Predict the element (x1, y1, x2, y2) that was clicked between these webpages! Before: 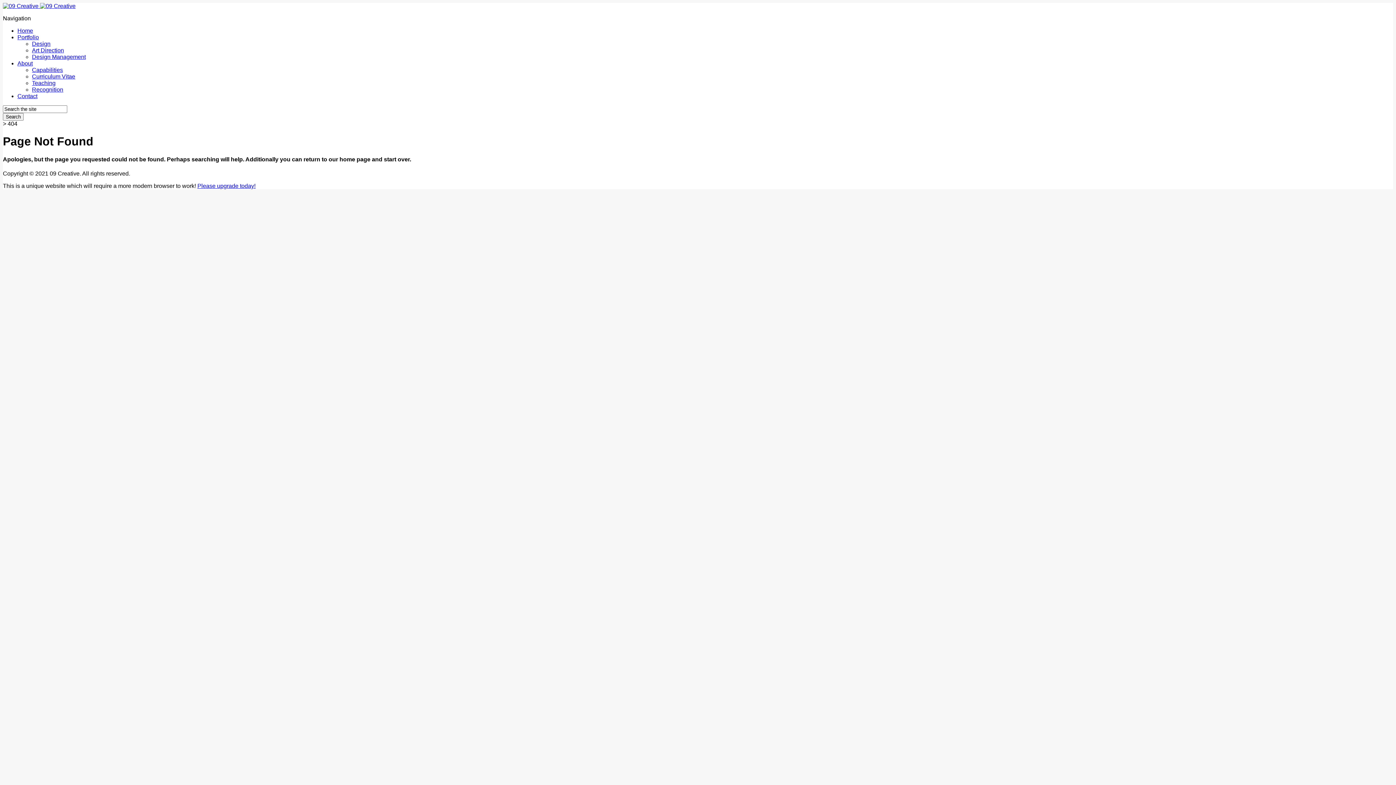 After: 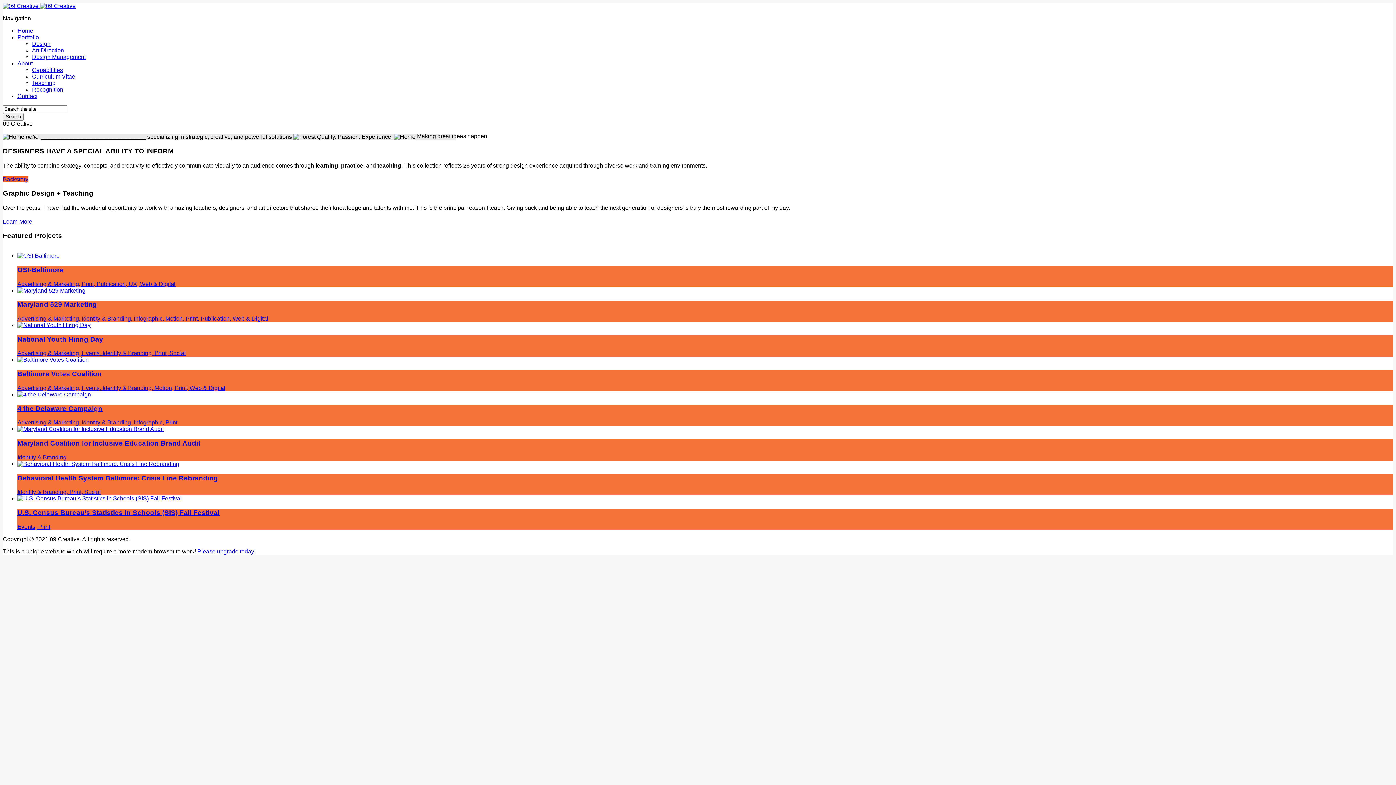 Action: label: Home bbox: (17, 27, 33, 33)